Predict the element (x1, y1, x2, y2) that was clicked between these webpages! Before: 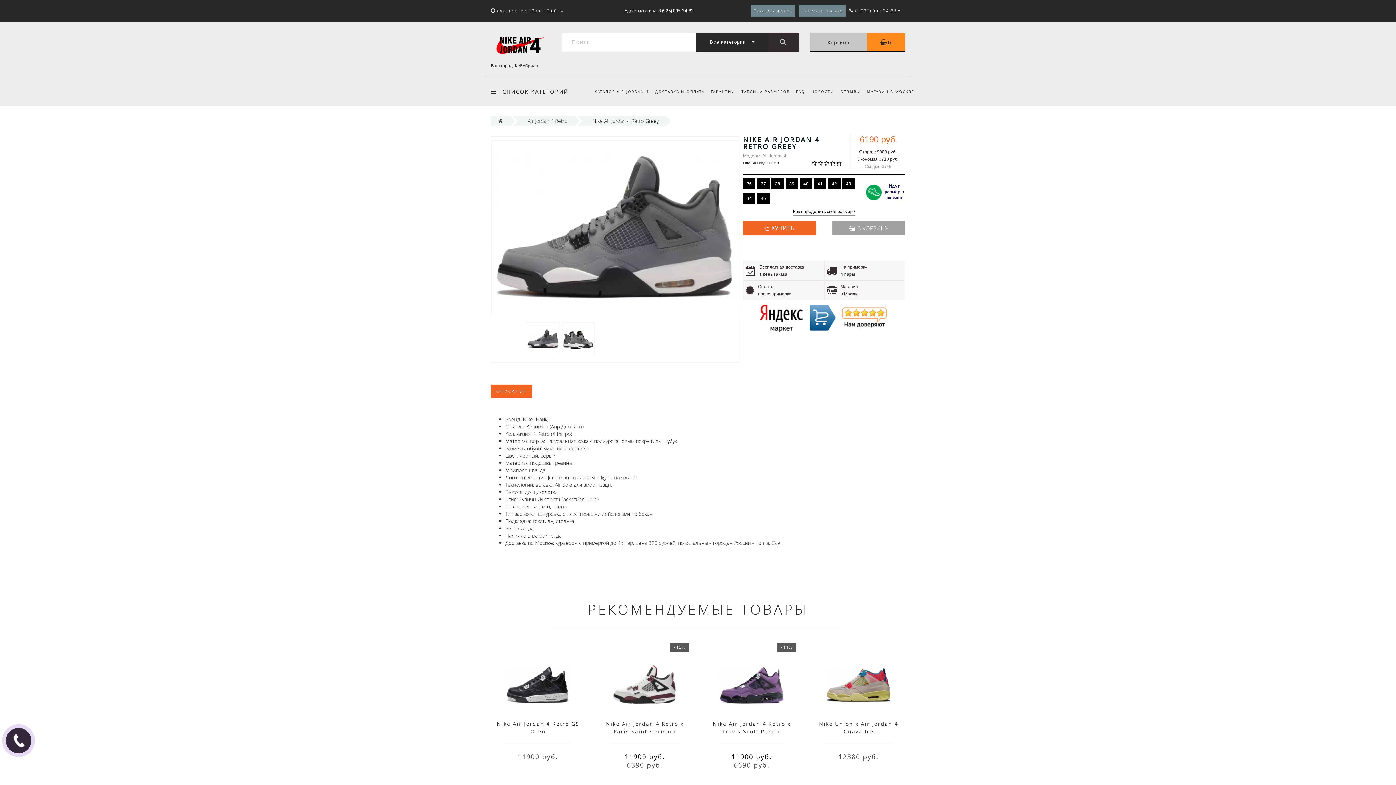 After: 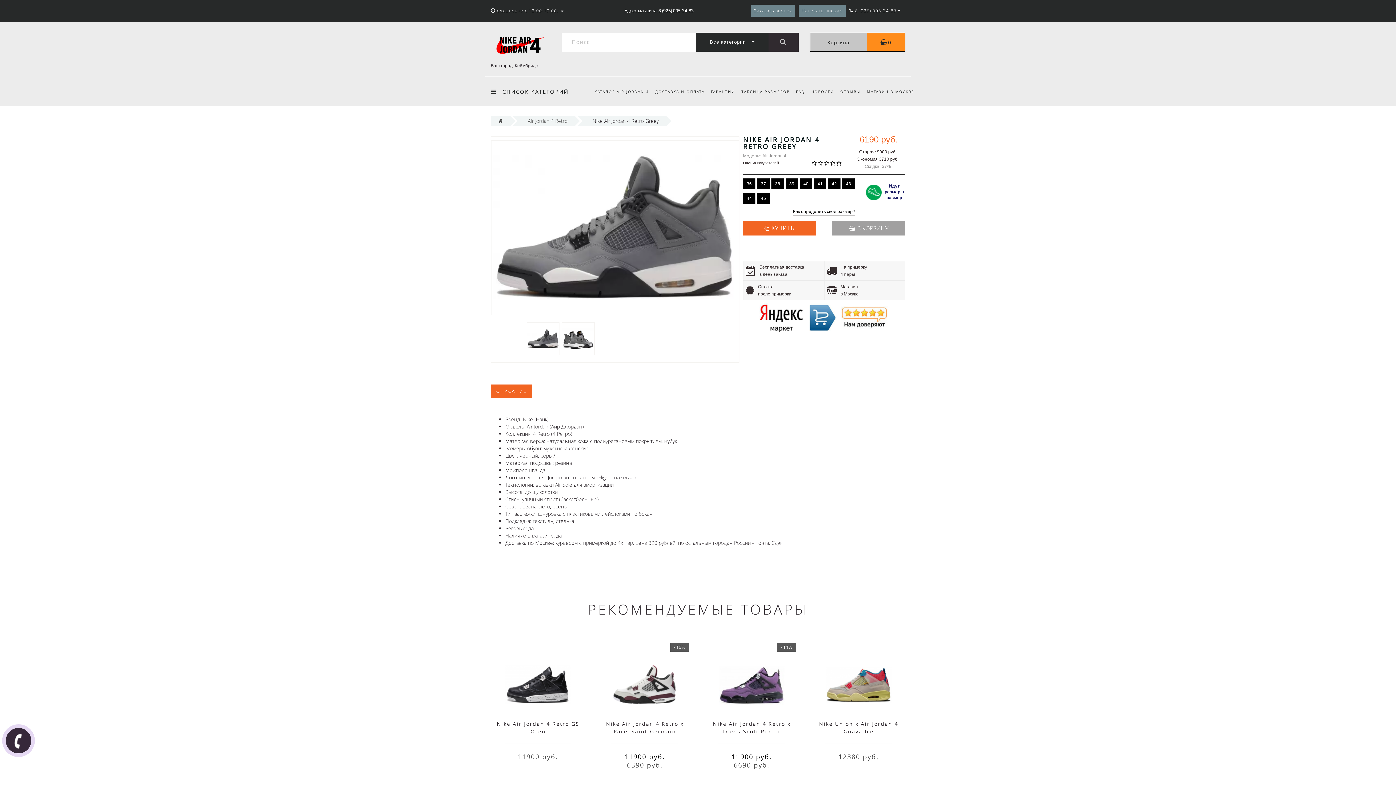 Action: label: ОПИСАНИЕ bbox: (490, 384, 532, 398)